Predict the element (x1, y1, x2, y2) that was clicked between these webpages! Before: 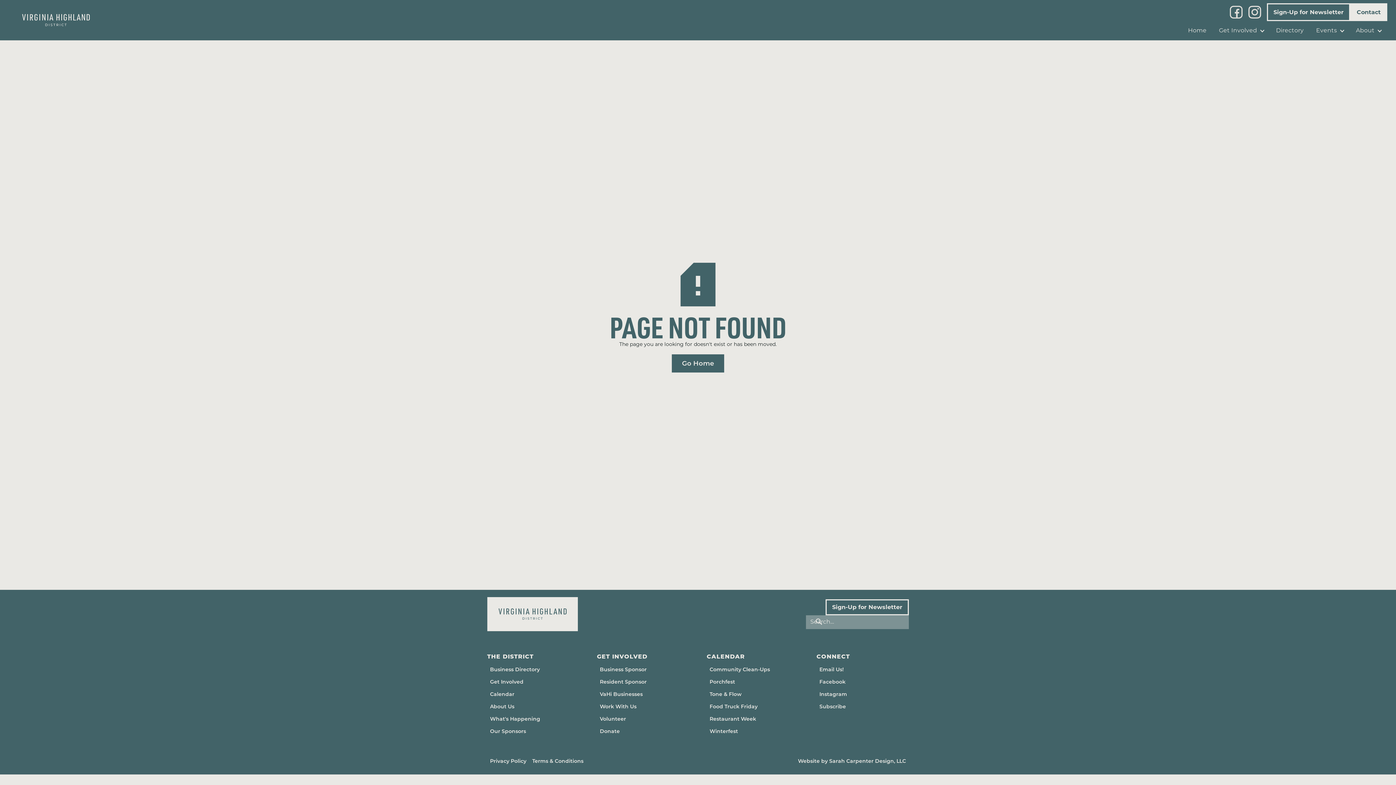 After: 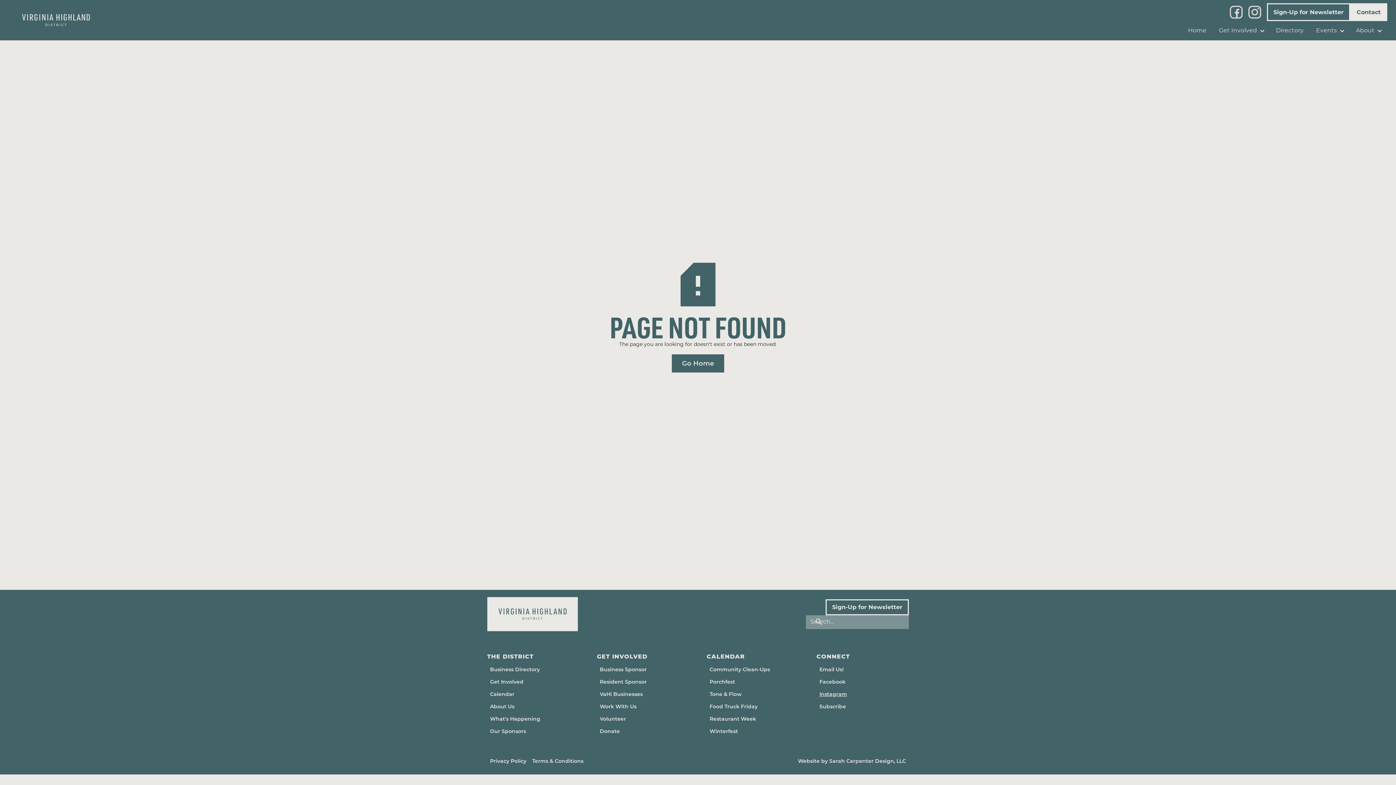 Action: bbox: (816, 688, 850, 700) label: Instagram